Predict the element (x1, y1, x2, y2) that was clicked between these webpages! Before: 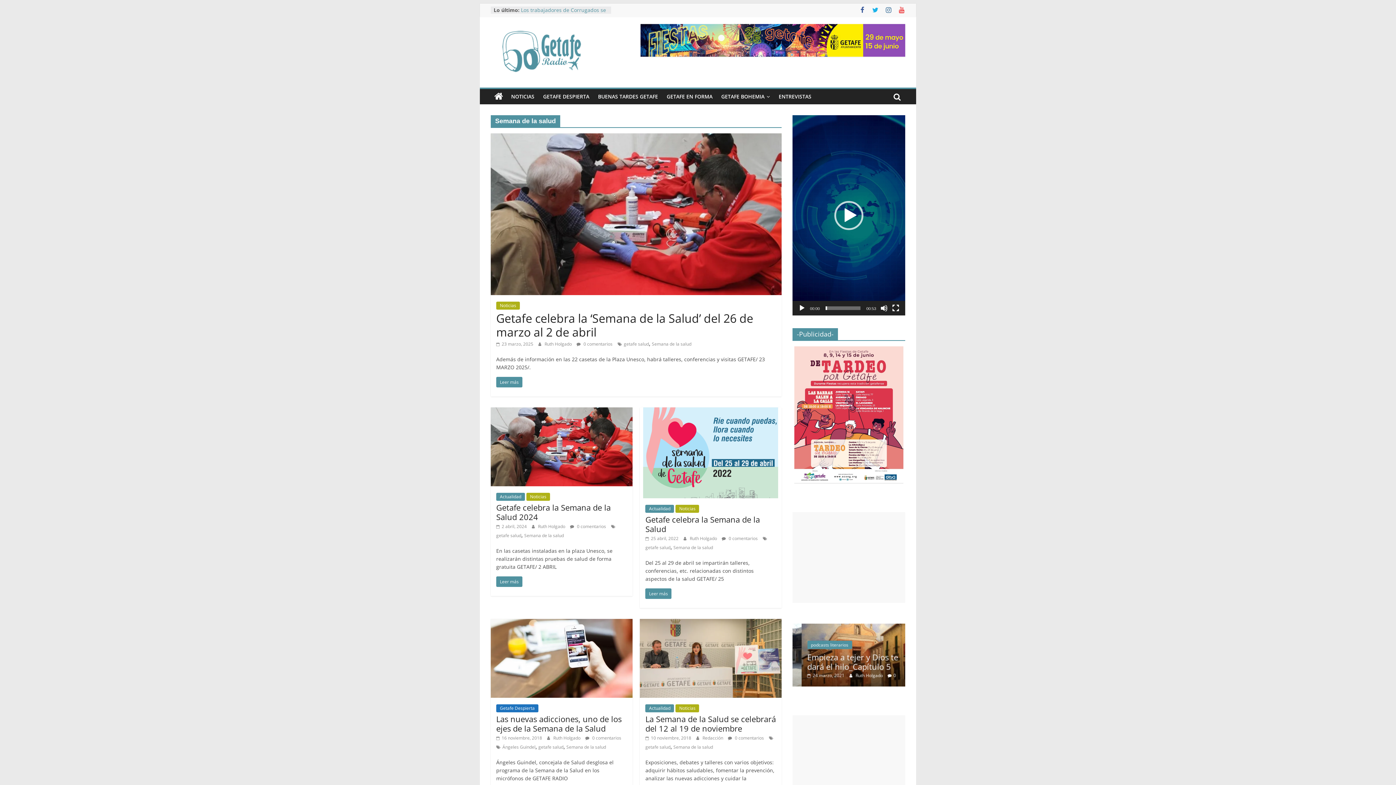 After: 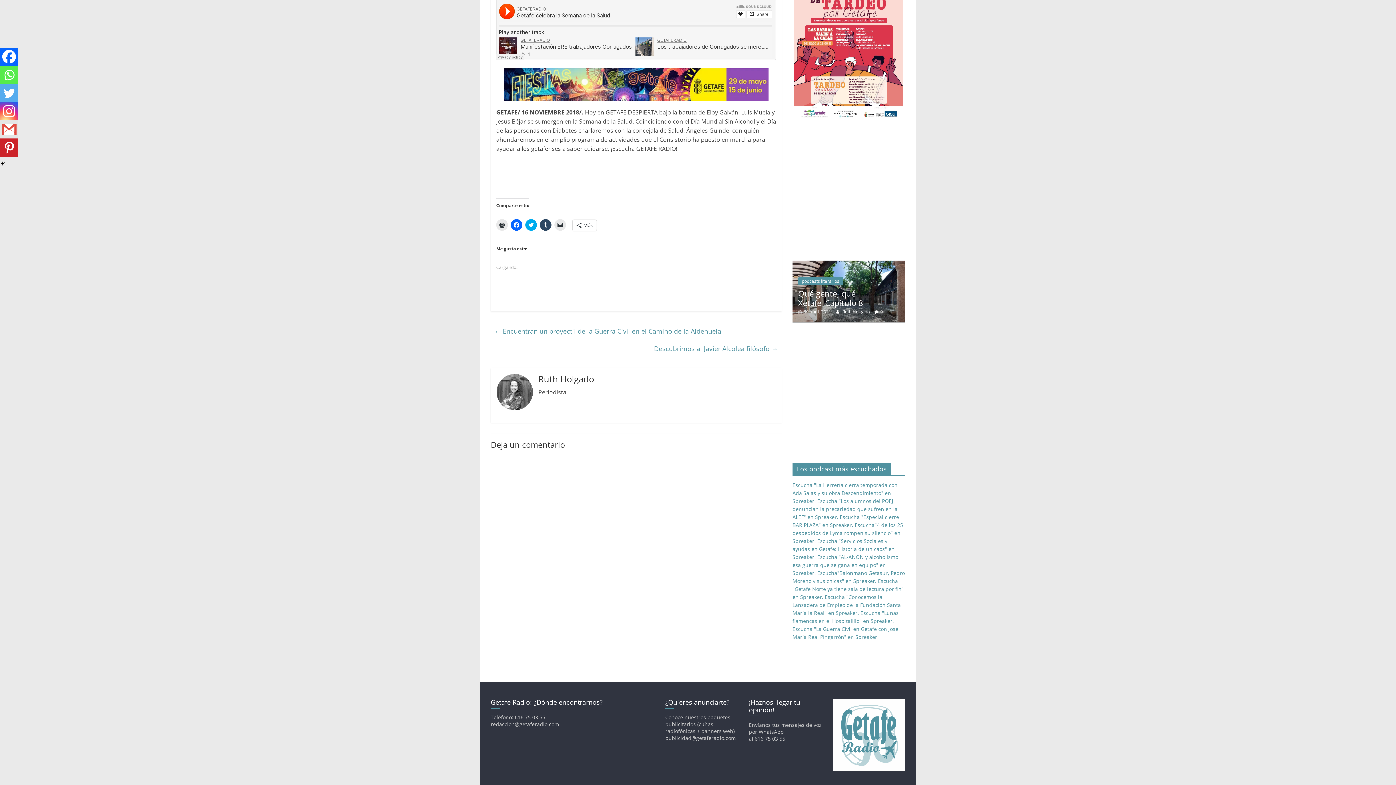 Action: label:  0 comentarios bbox: (585, 735, 621, 741)